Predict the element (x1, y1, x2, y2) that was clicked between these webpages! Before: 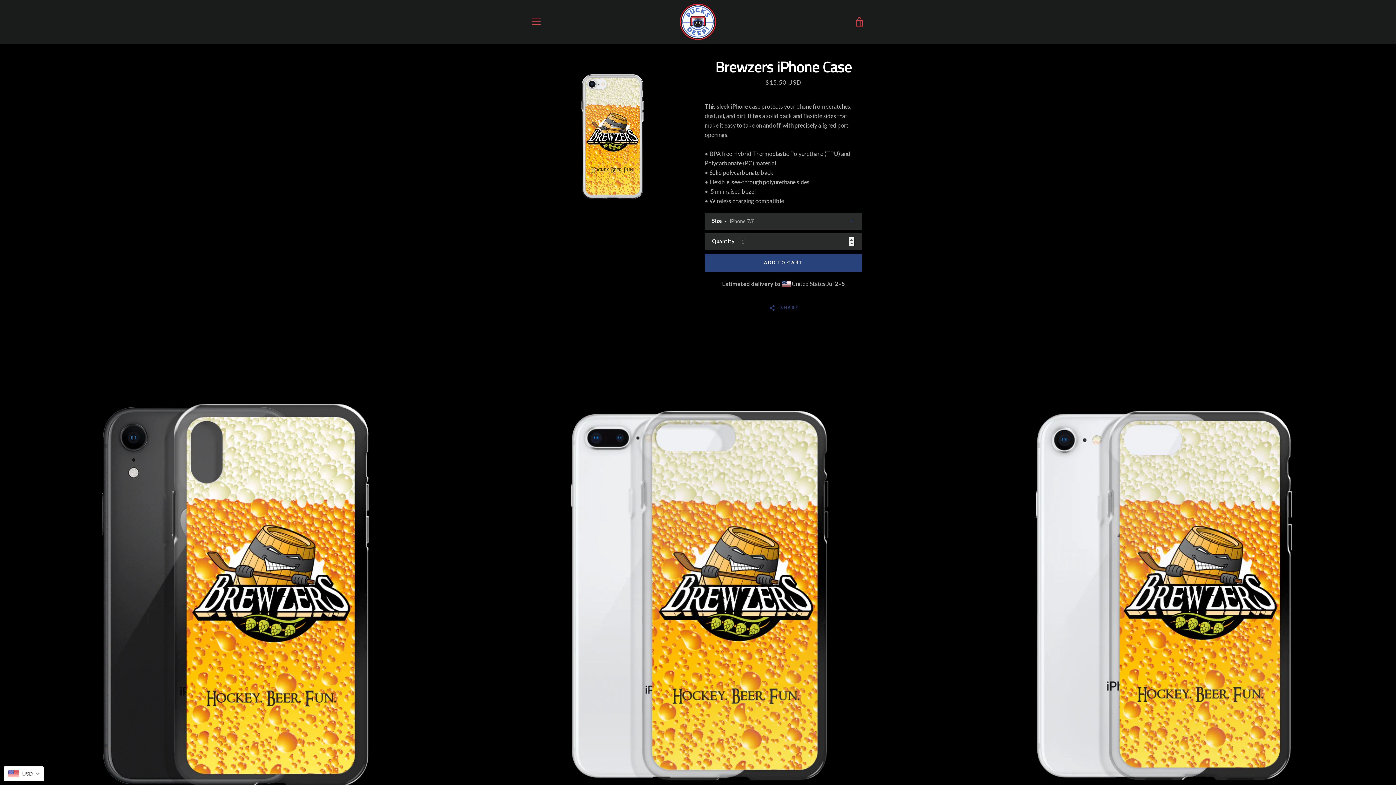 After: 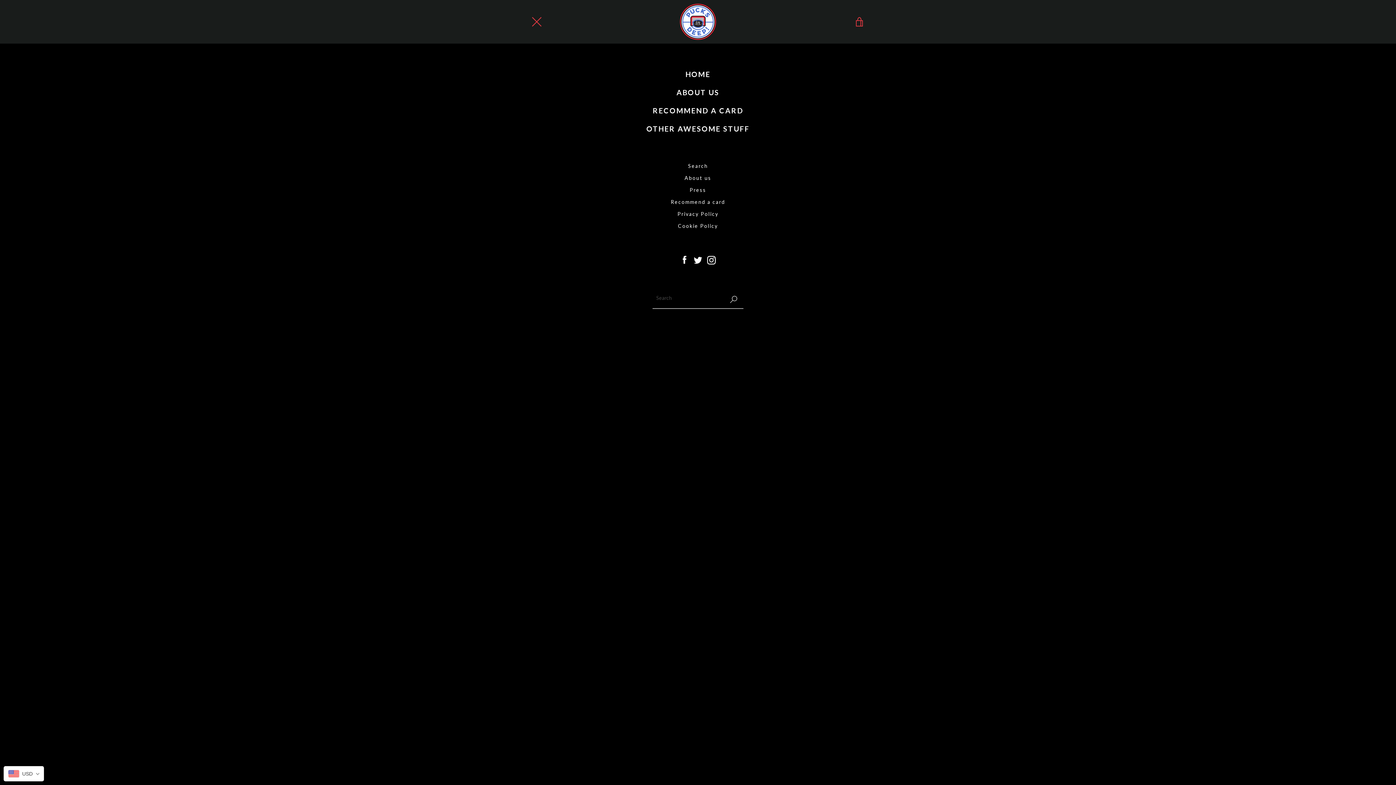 Action: label: EXPAND NAVIGATION bbox: (527, 12, 545, 30)